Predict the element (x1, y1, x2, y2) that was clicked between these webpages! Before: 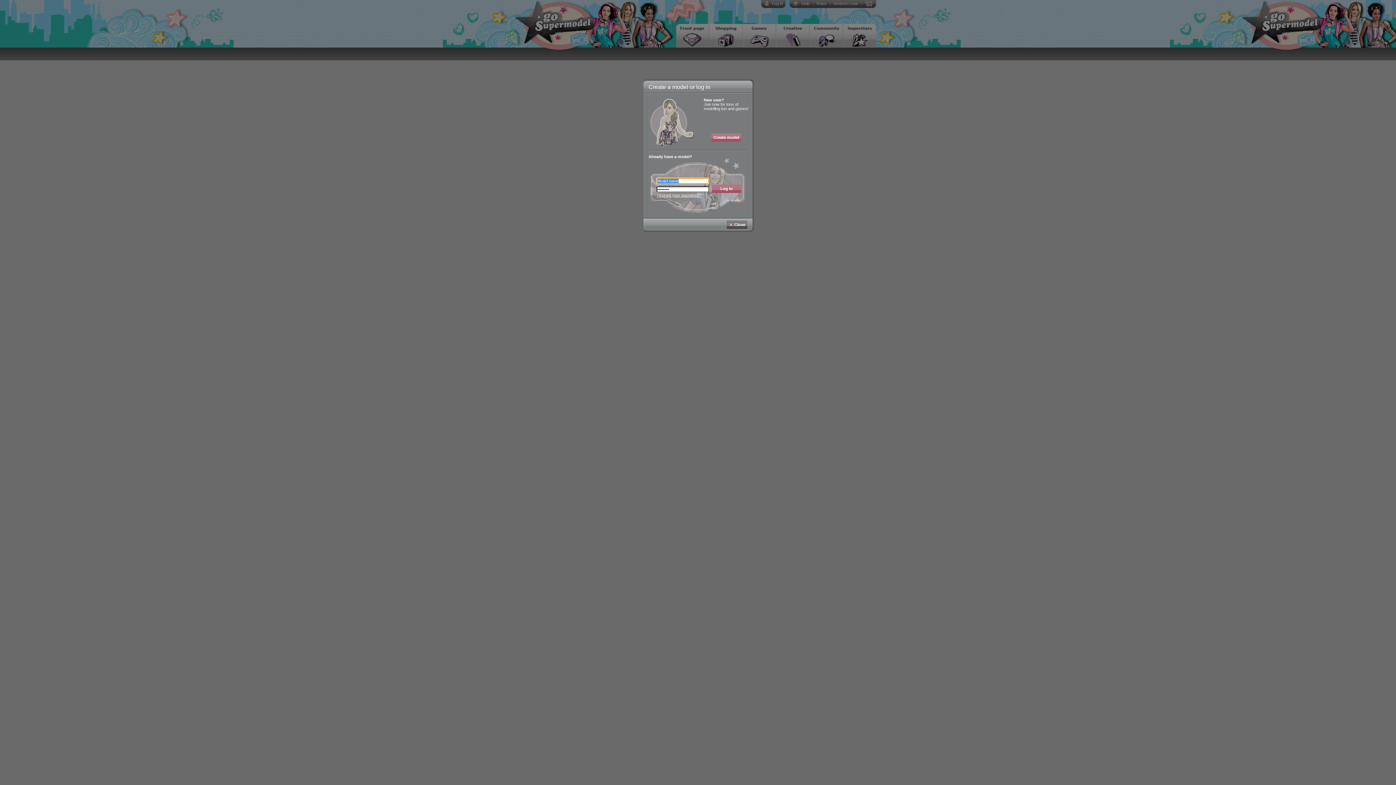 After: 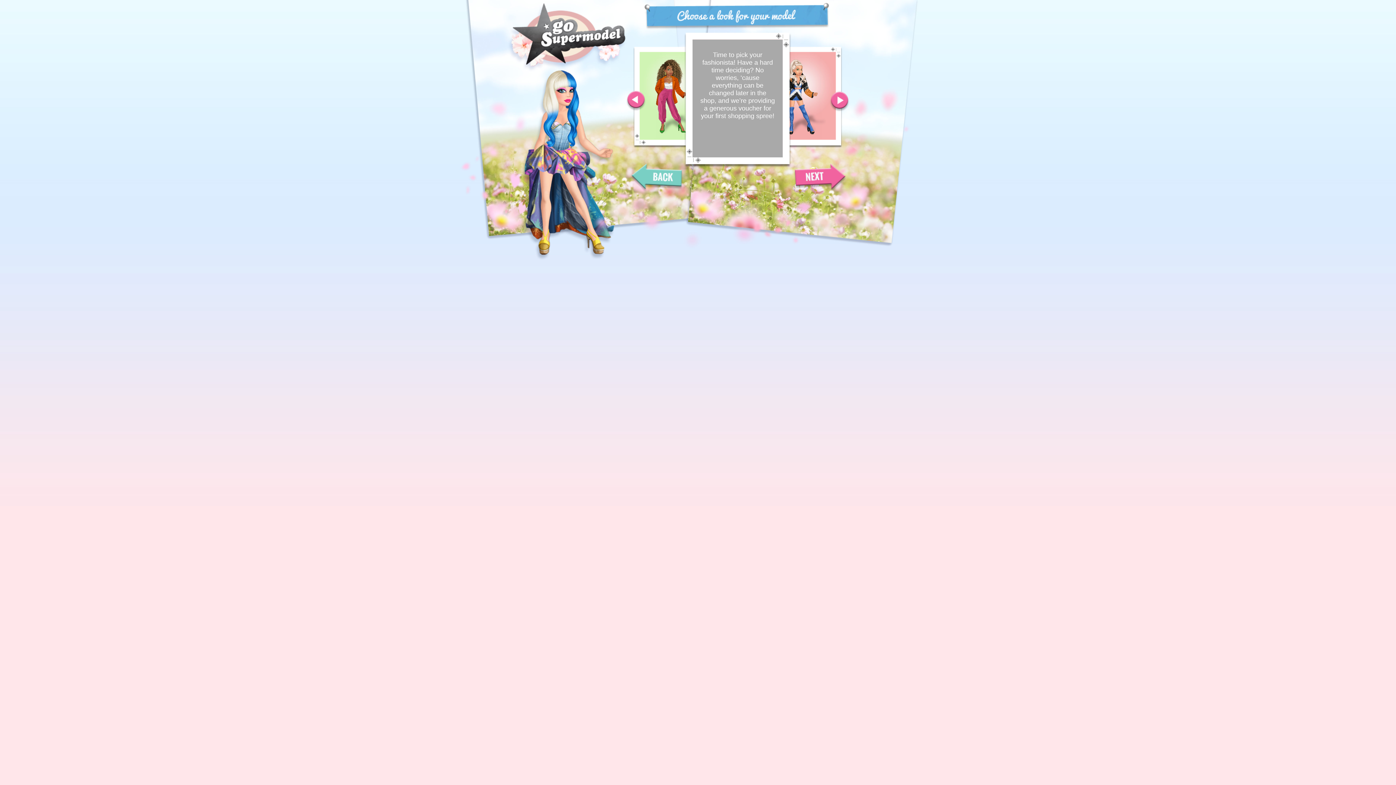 Action: bbox: (711, 133, 741, 141) label: Create model